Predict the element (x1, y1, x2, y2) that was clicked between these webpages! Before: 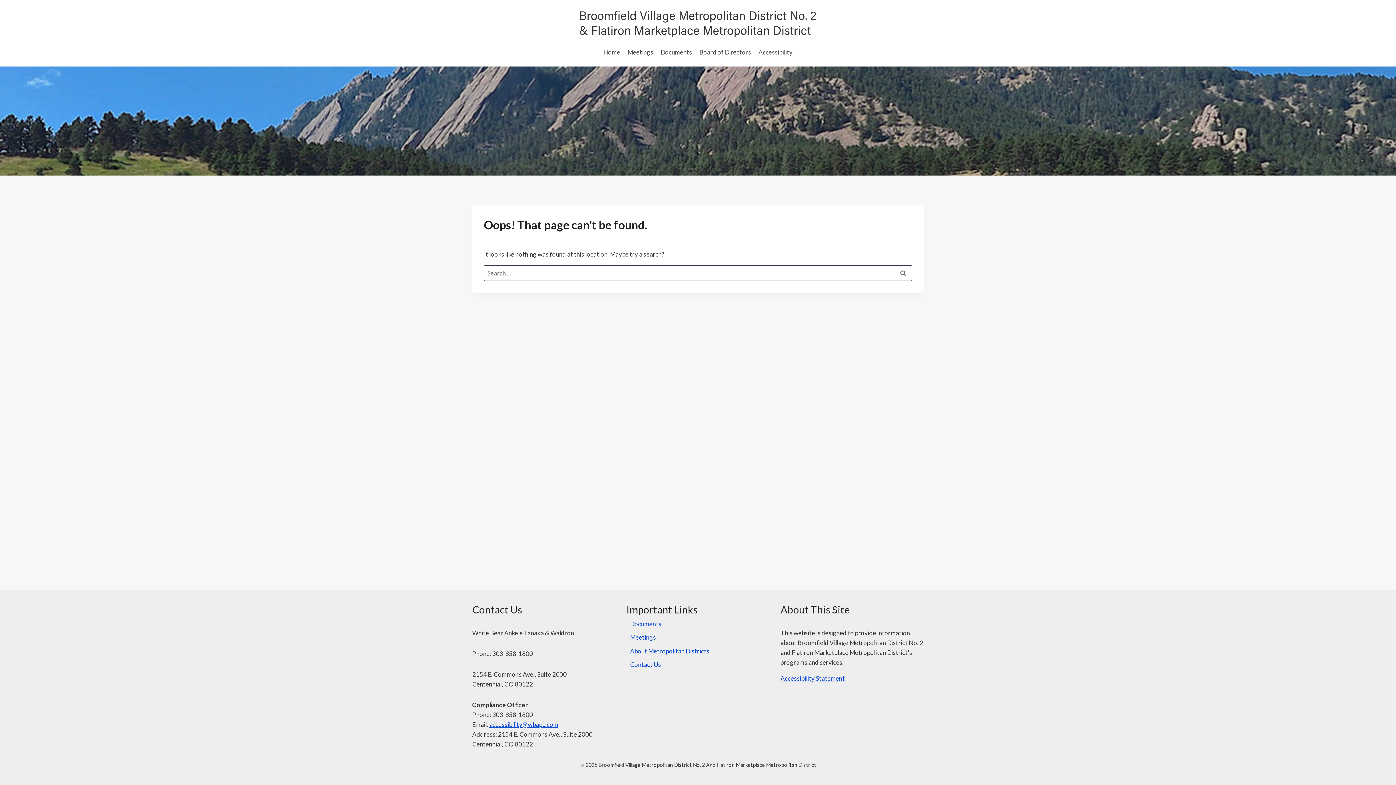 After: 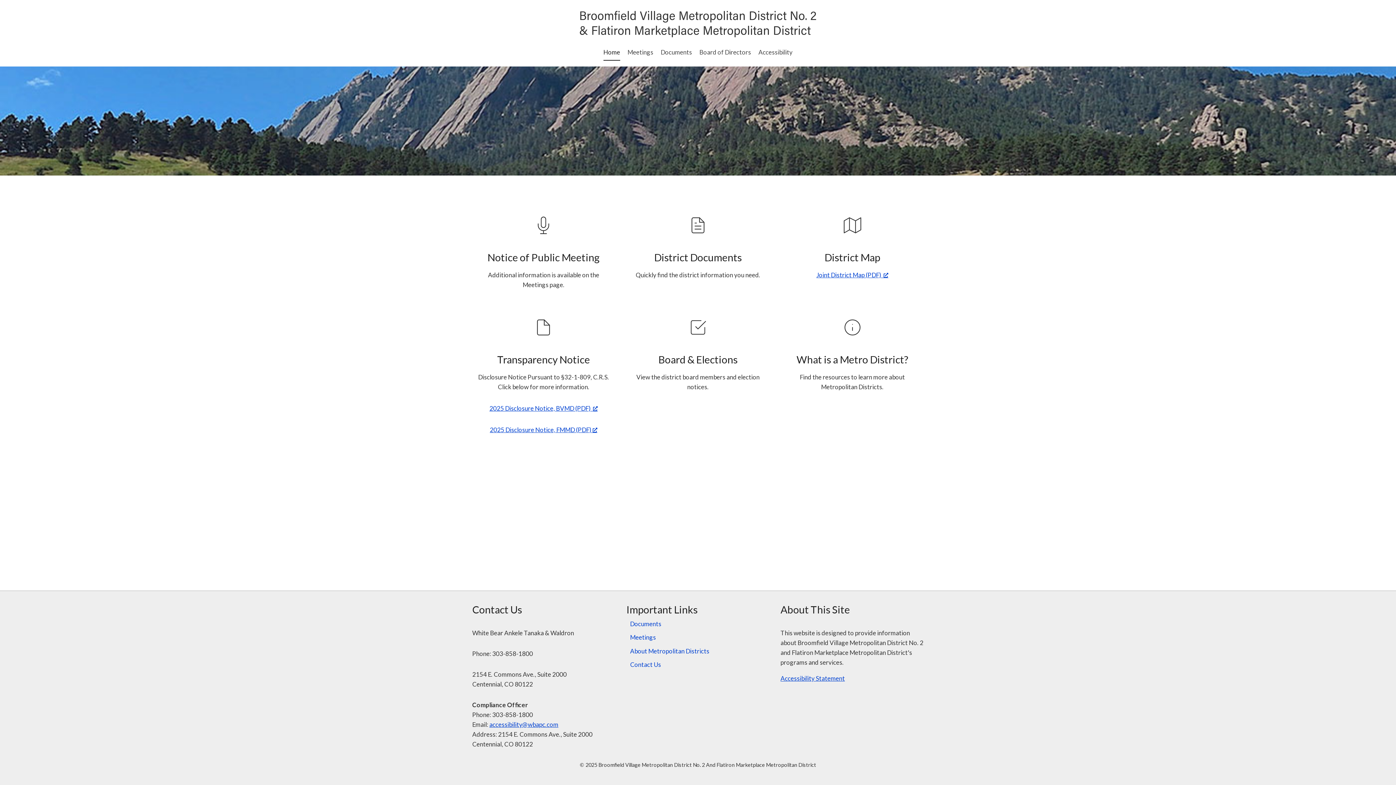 Action: bbox: (580, 10, 816, 37)